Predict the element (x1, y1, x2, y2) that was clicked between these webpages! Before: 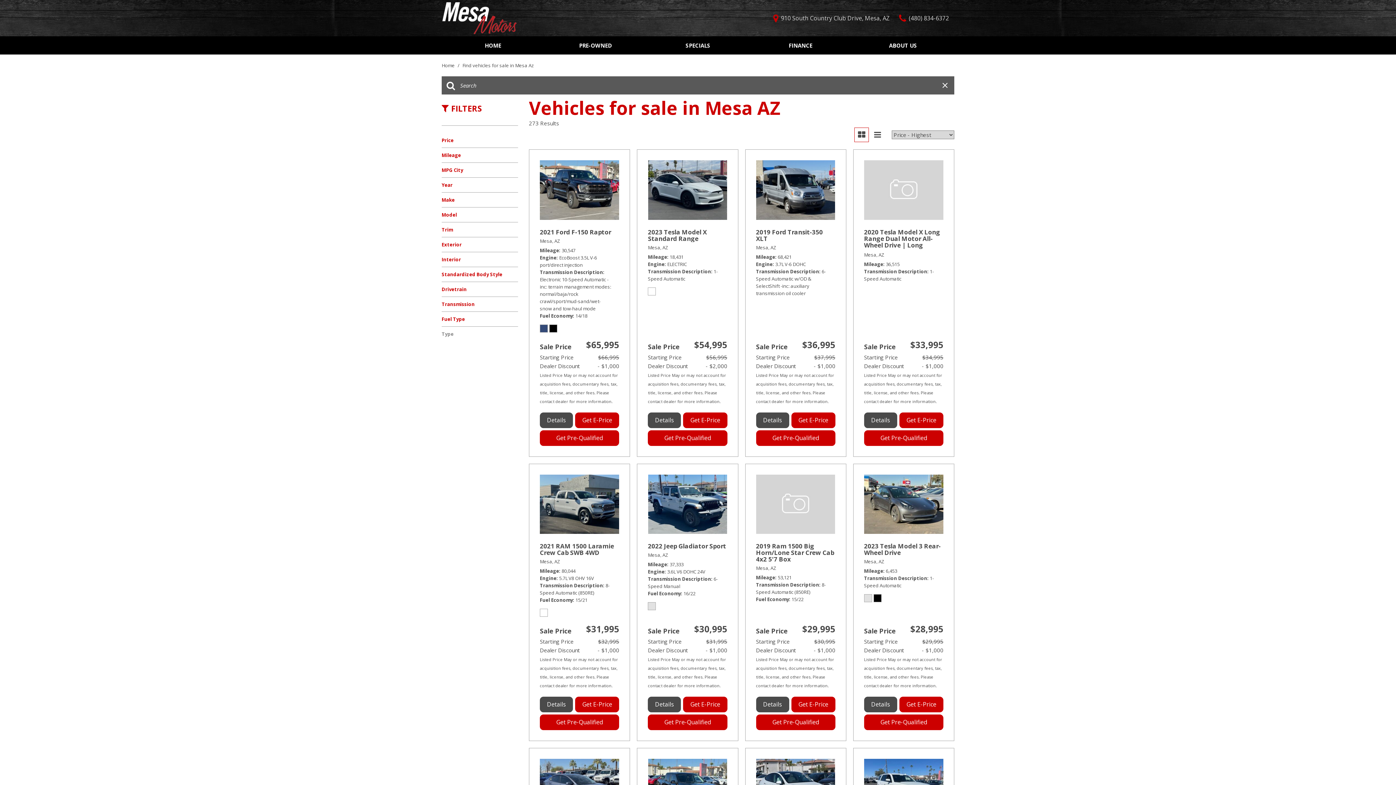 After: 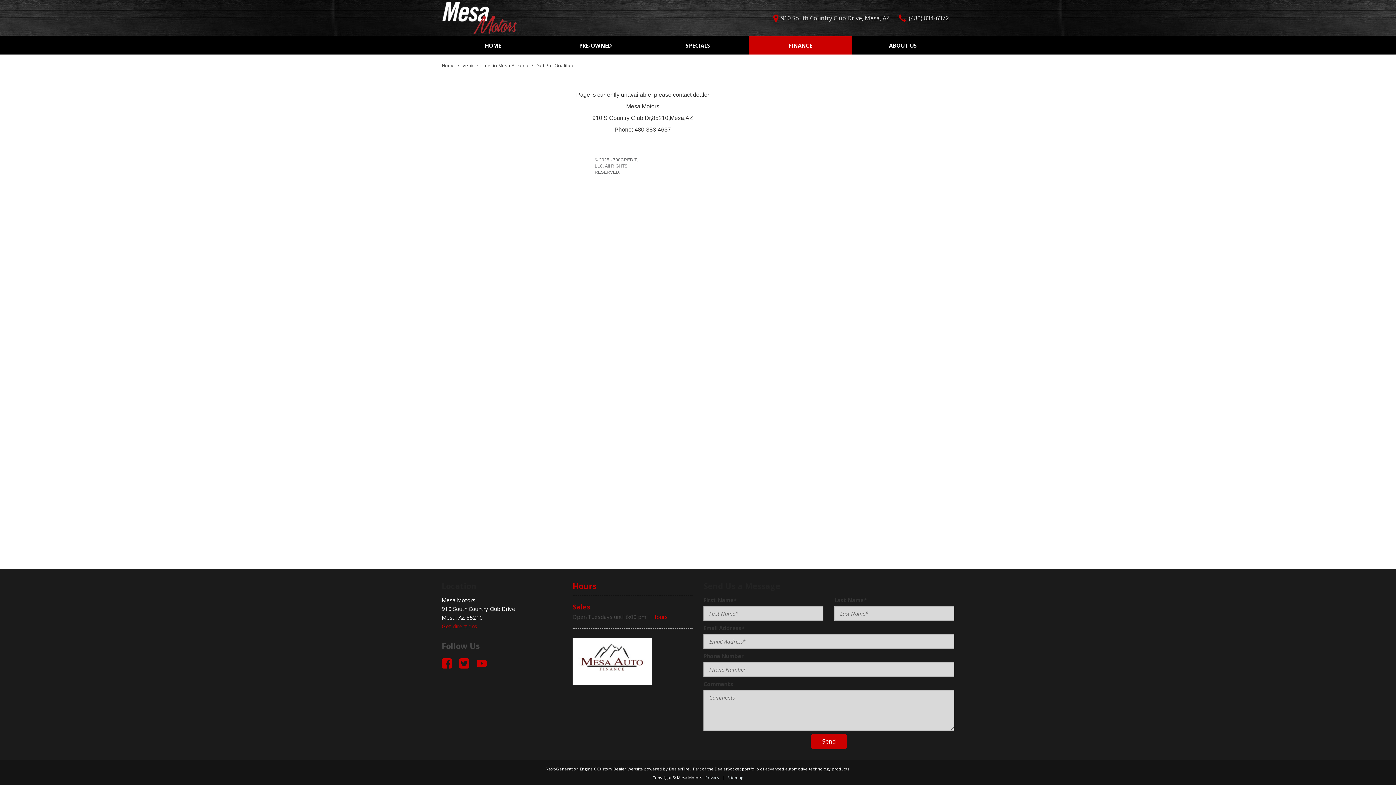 Action: label: Get Pre-Qualified bbox: (756, 430, 835, 446)